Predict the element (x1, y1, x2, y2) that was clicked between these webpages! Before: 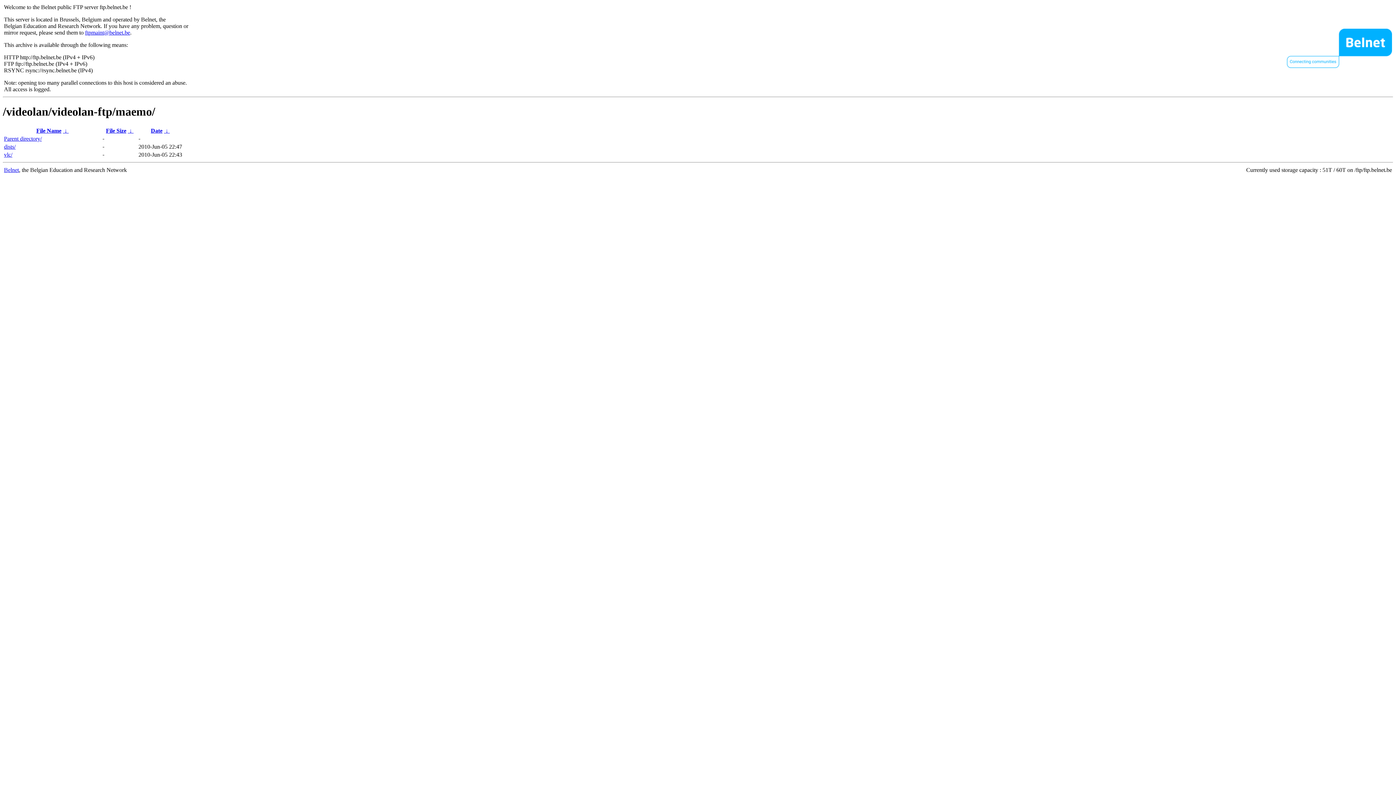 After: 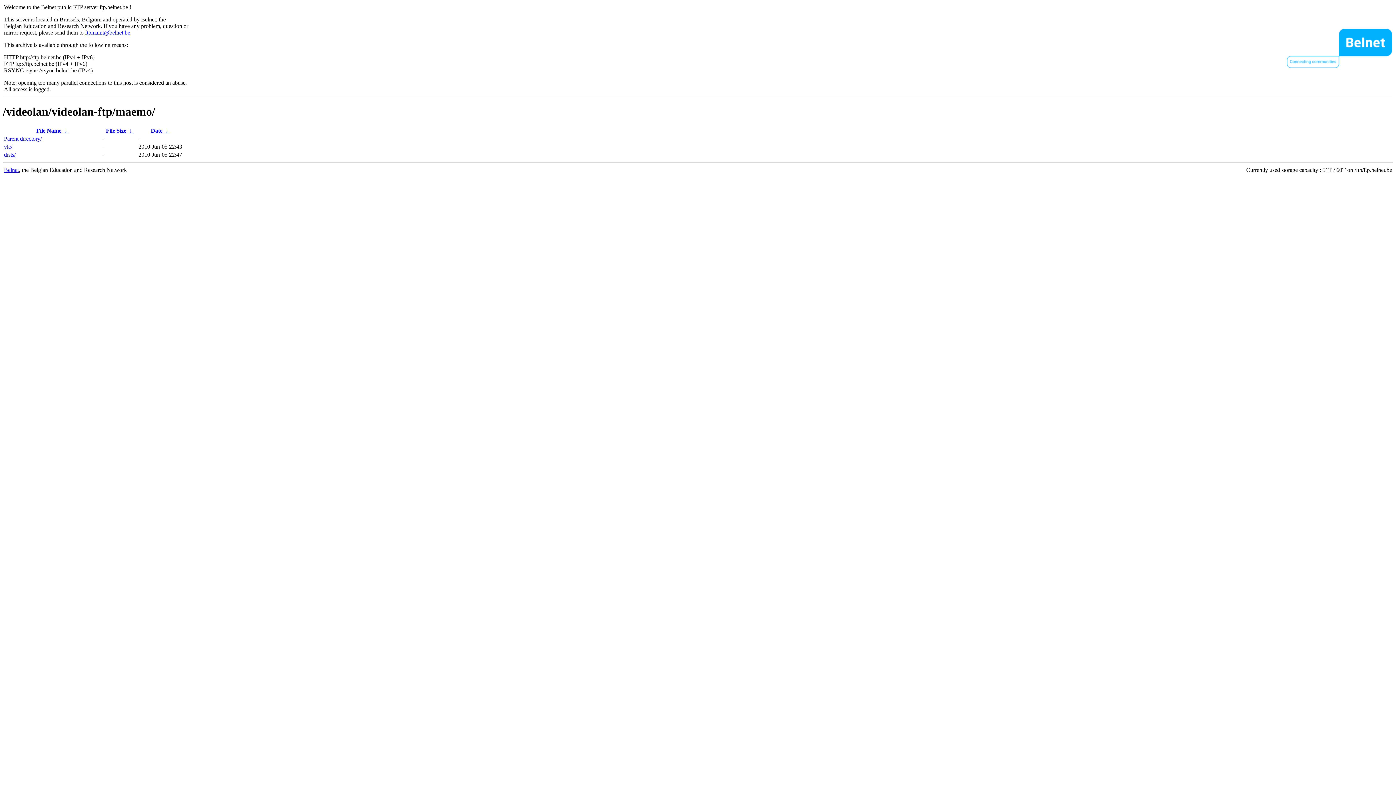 Action: bbox: (150, 127, 162, 133) label: Date